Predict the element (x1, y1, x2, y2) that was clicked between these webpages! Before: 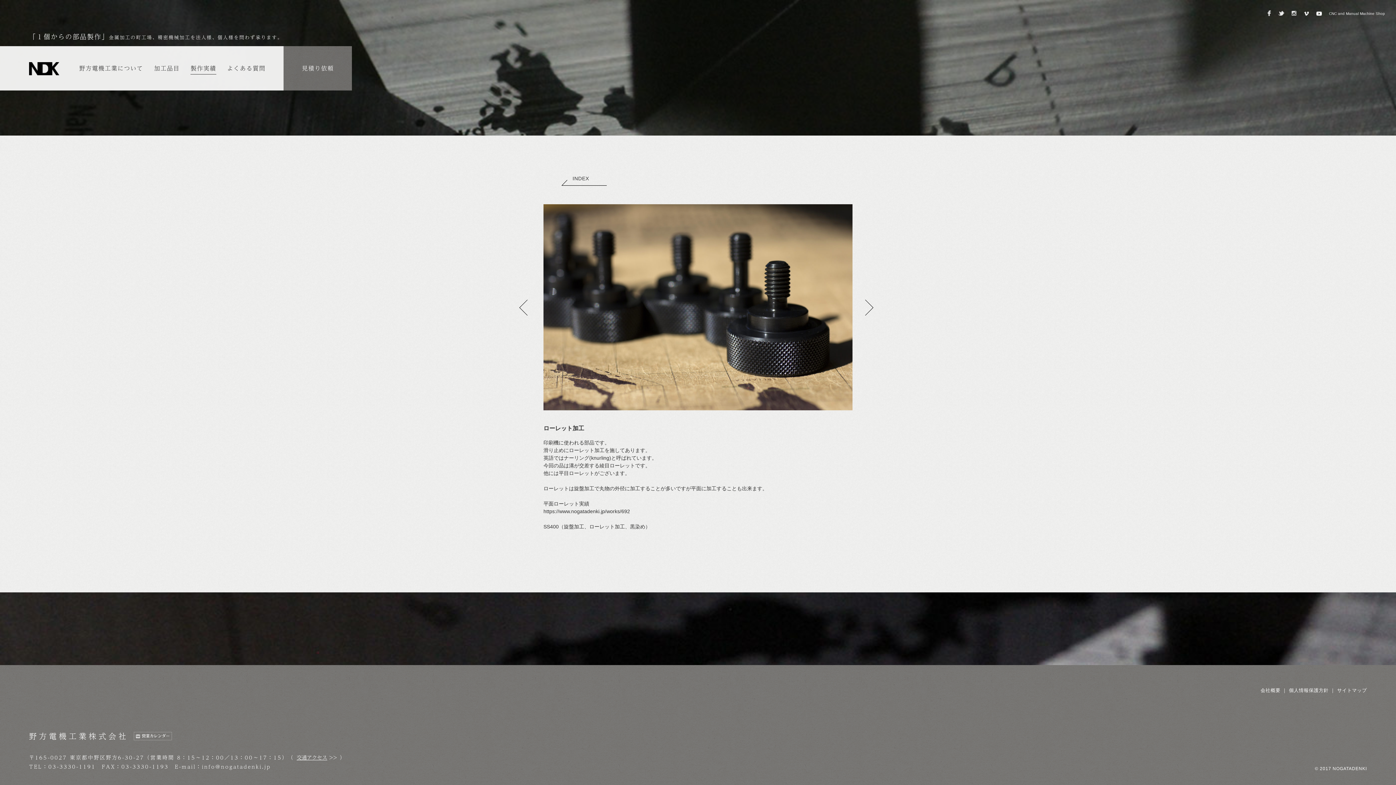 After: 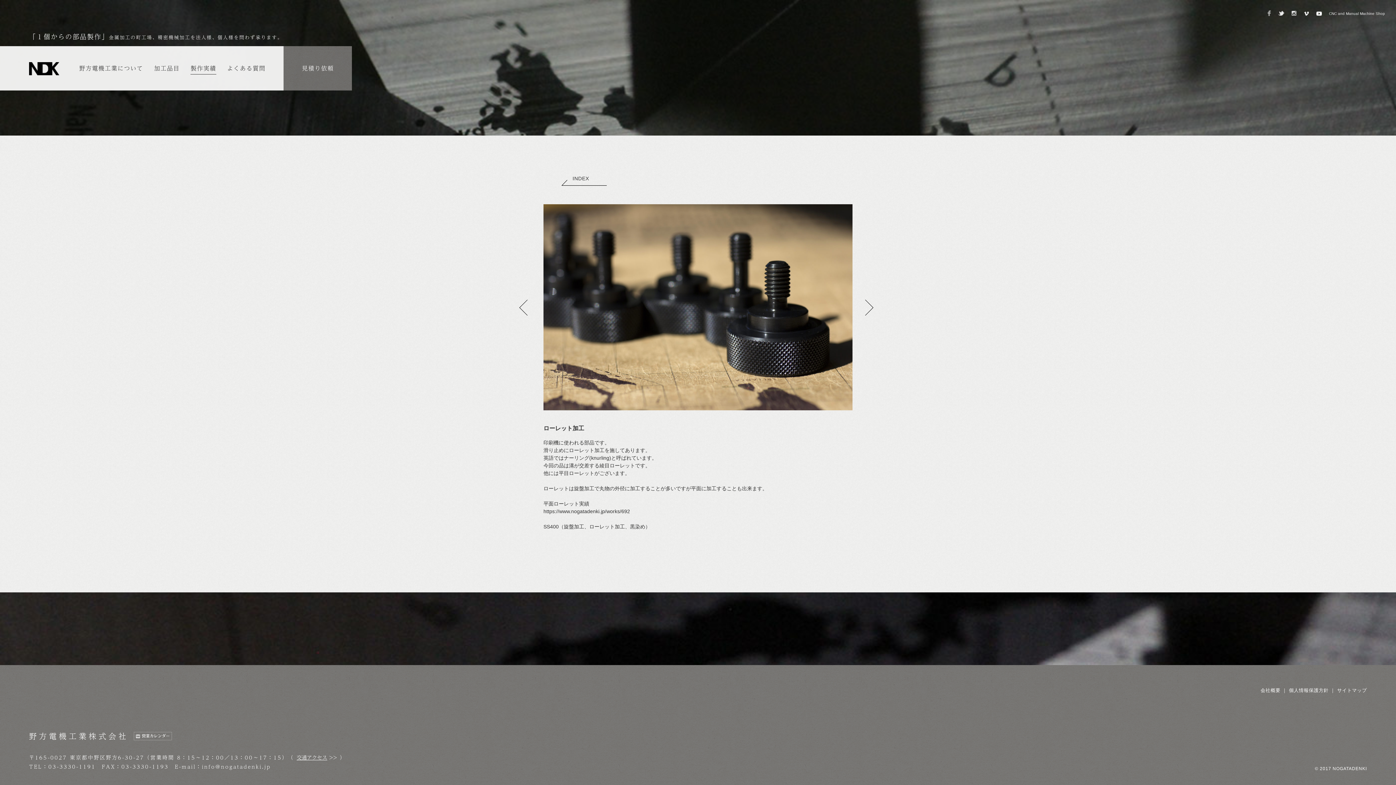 Action: bbox: (1267, 8, 1271, 16)